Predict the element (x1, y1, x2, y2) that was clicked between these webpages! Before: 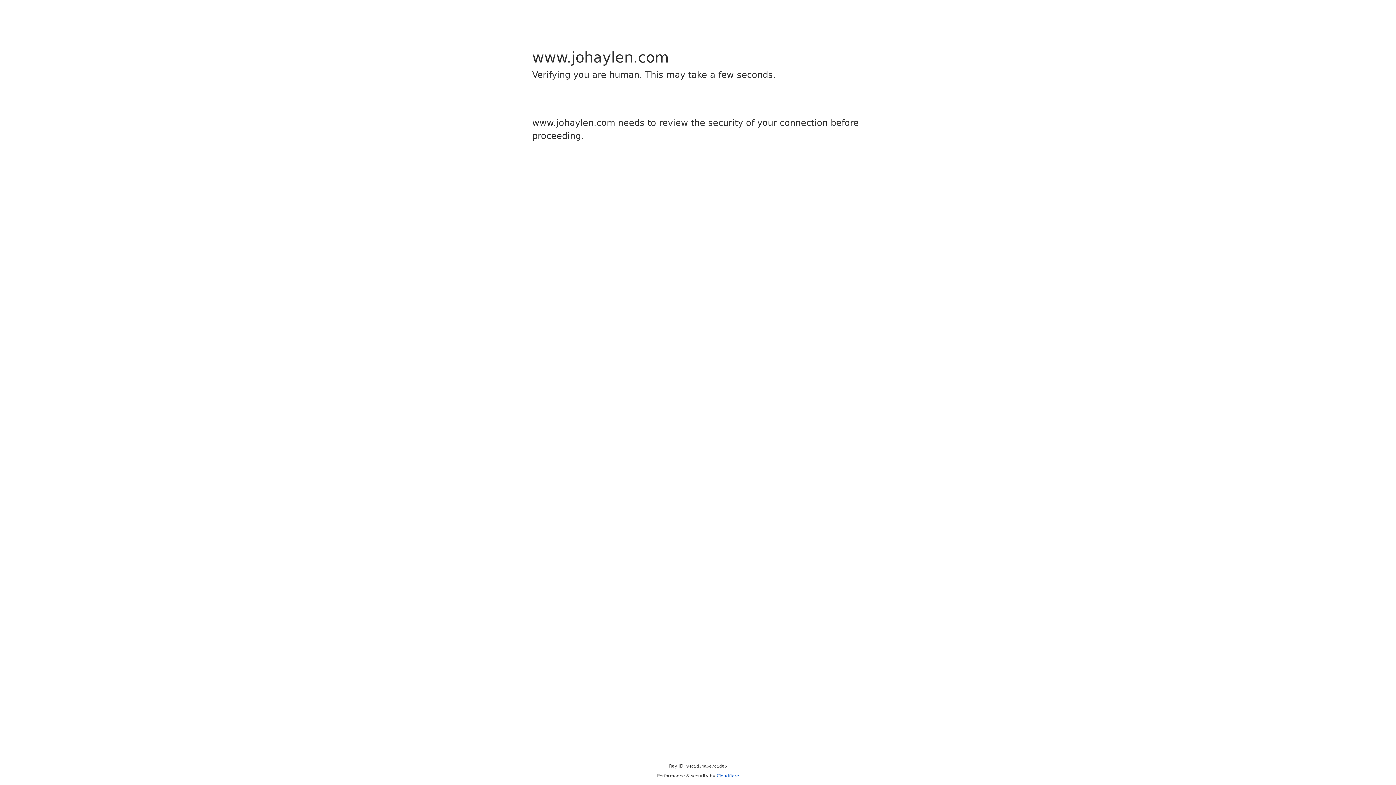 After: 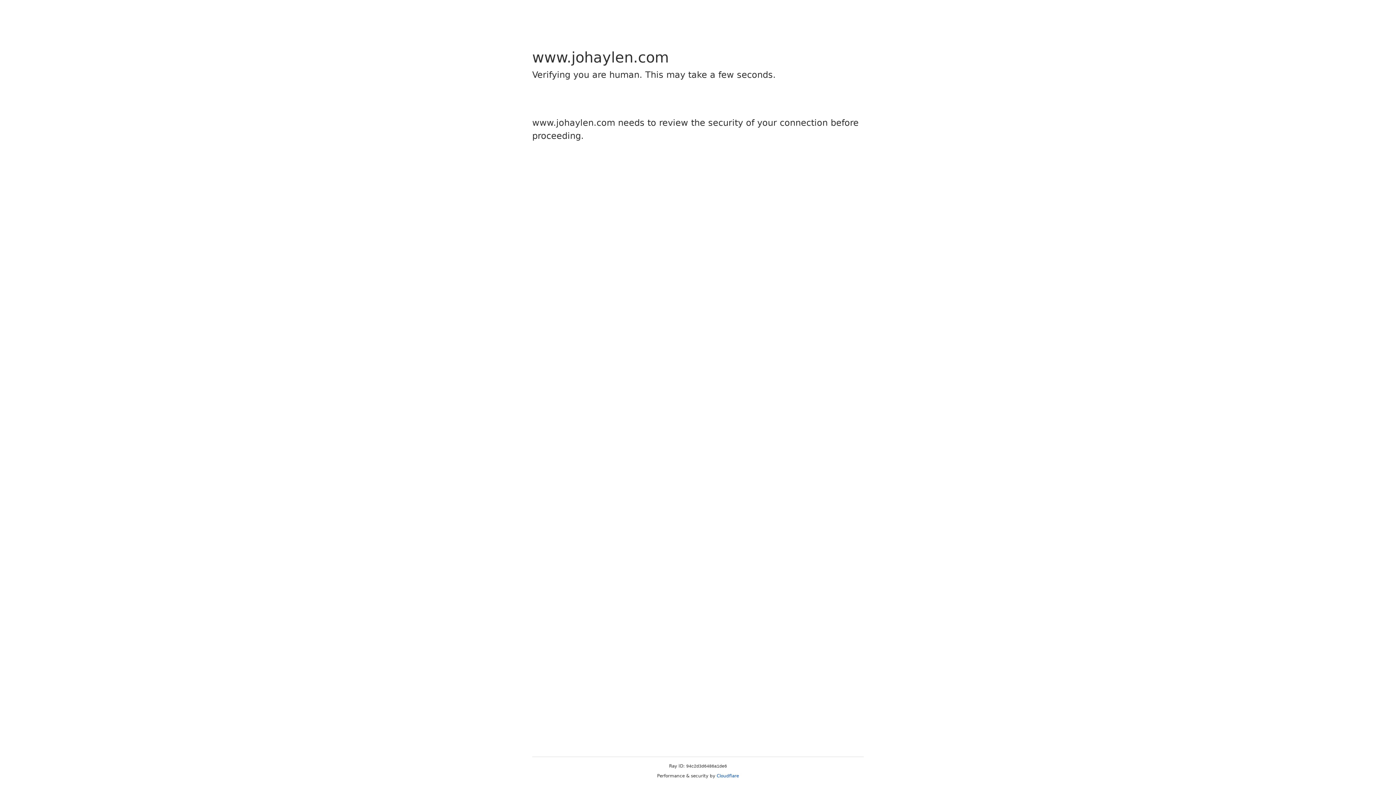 Action: label: Cloudflare bbox: (716, 773, 739, 778)